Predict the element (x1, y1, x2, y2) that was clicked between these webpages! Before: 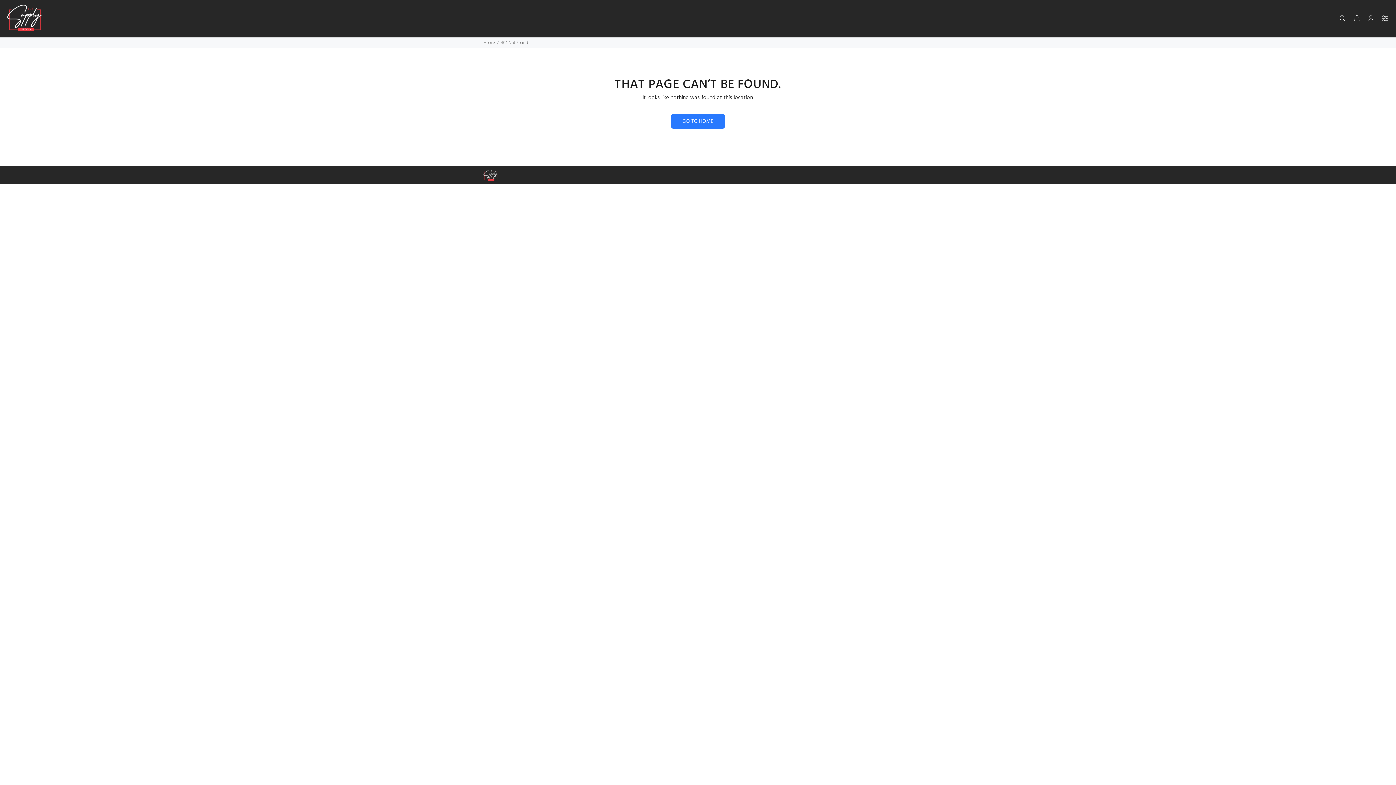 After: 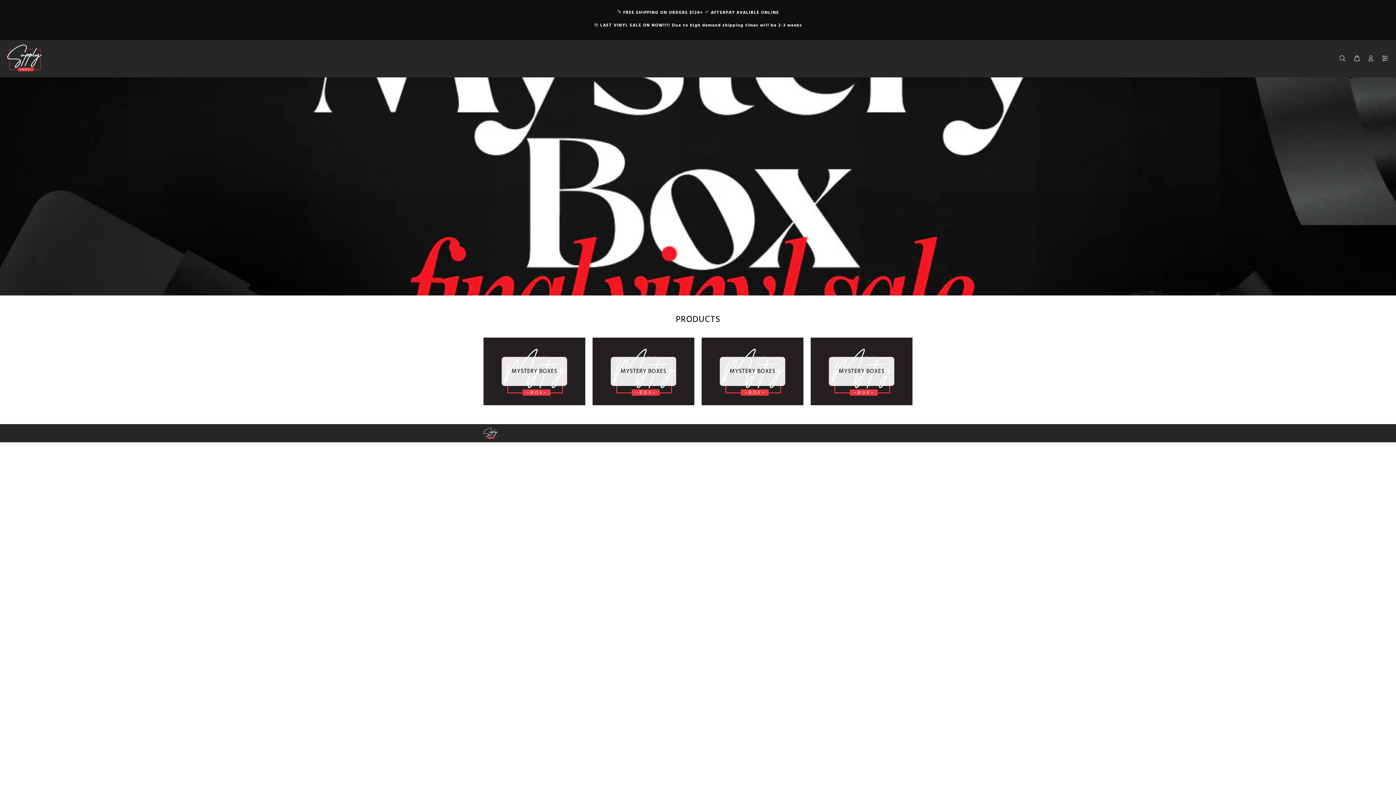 Action: bbox: (483, 39, 494, 46) label: Home